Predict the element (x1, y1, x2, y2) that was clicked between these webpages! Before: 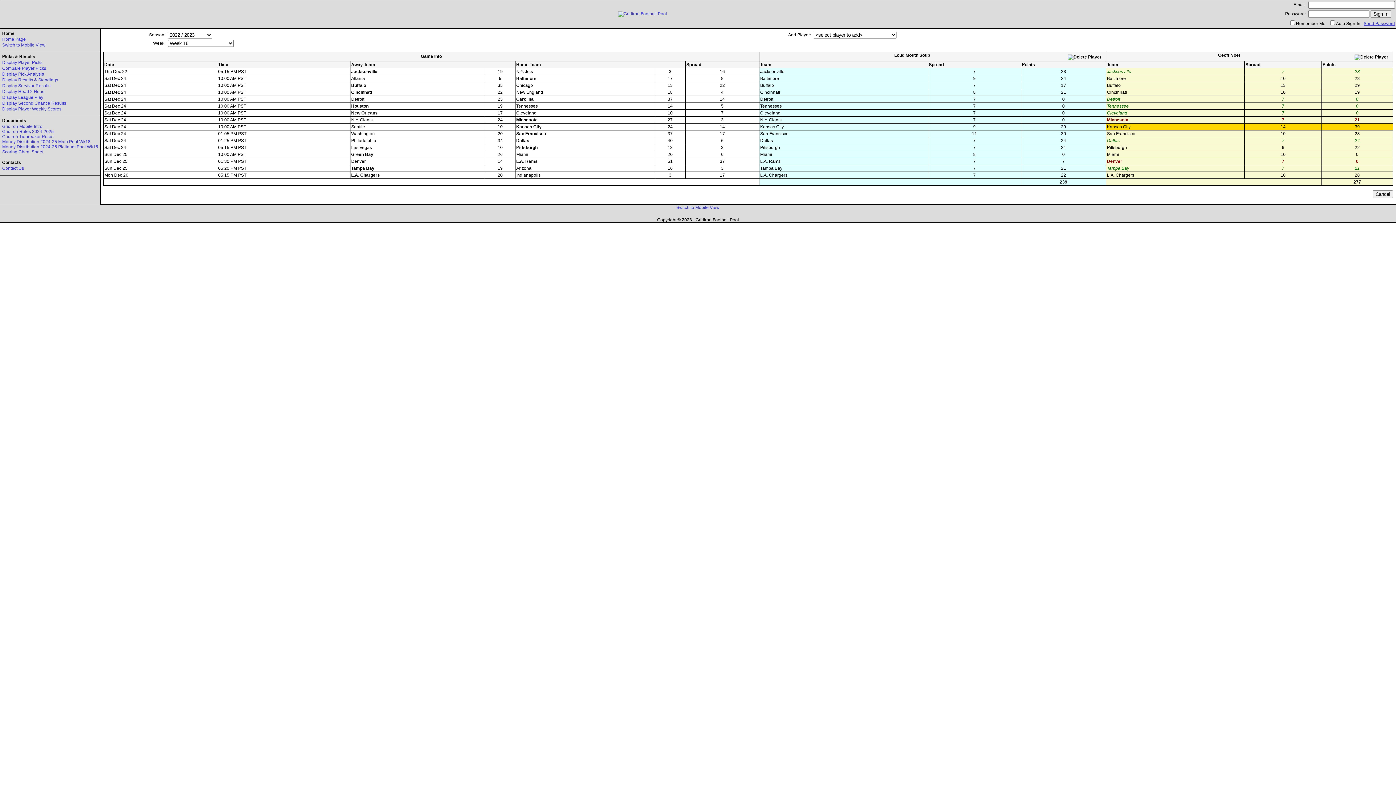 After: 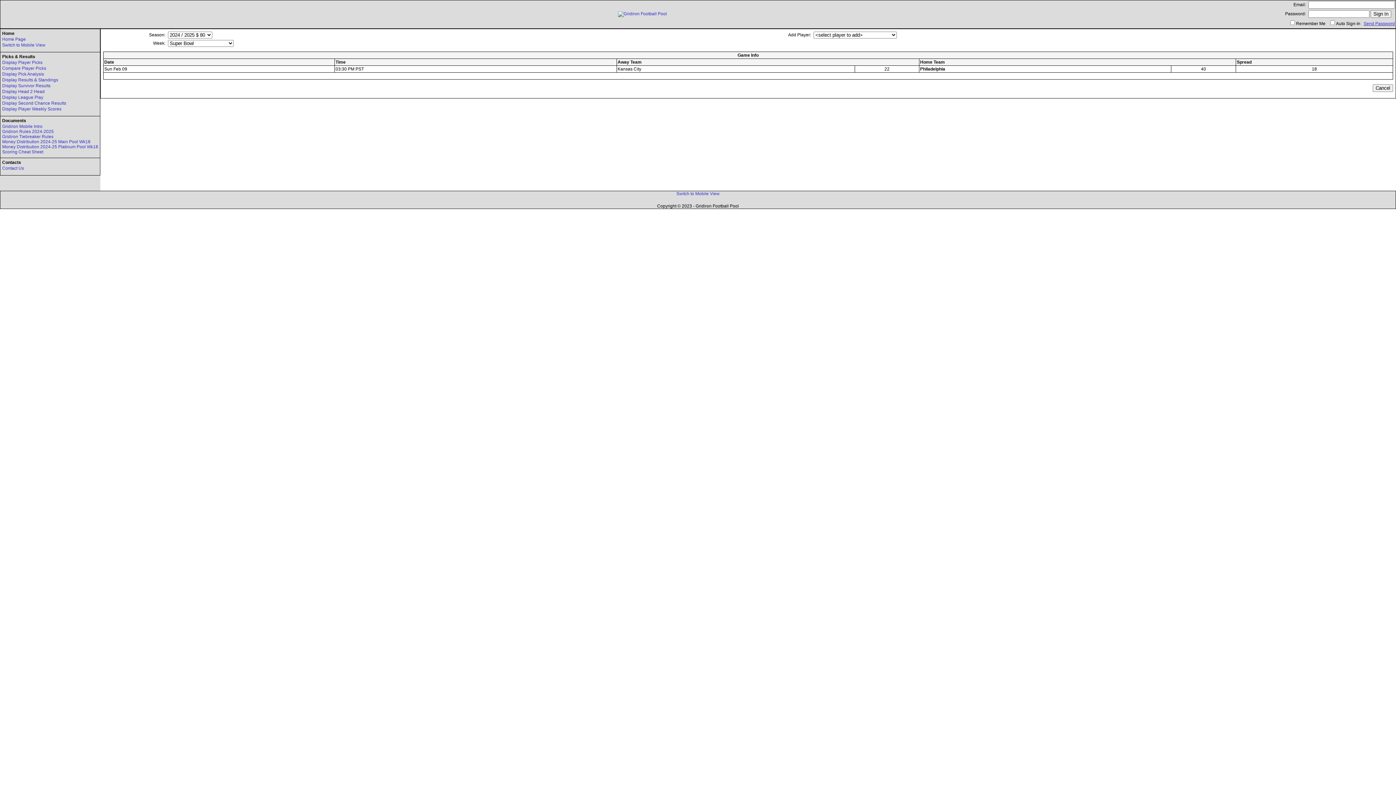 Action: label: Compare Player Picks bbox: (2, 65, 46, 70)